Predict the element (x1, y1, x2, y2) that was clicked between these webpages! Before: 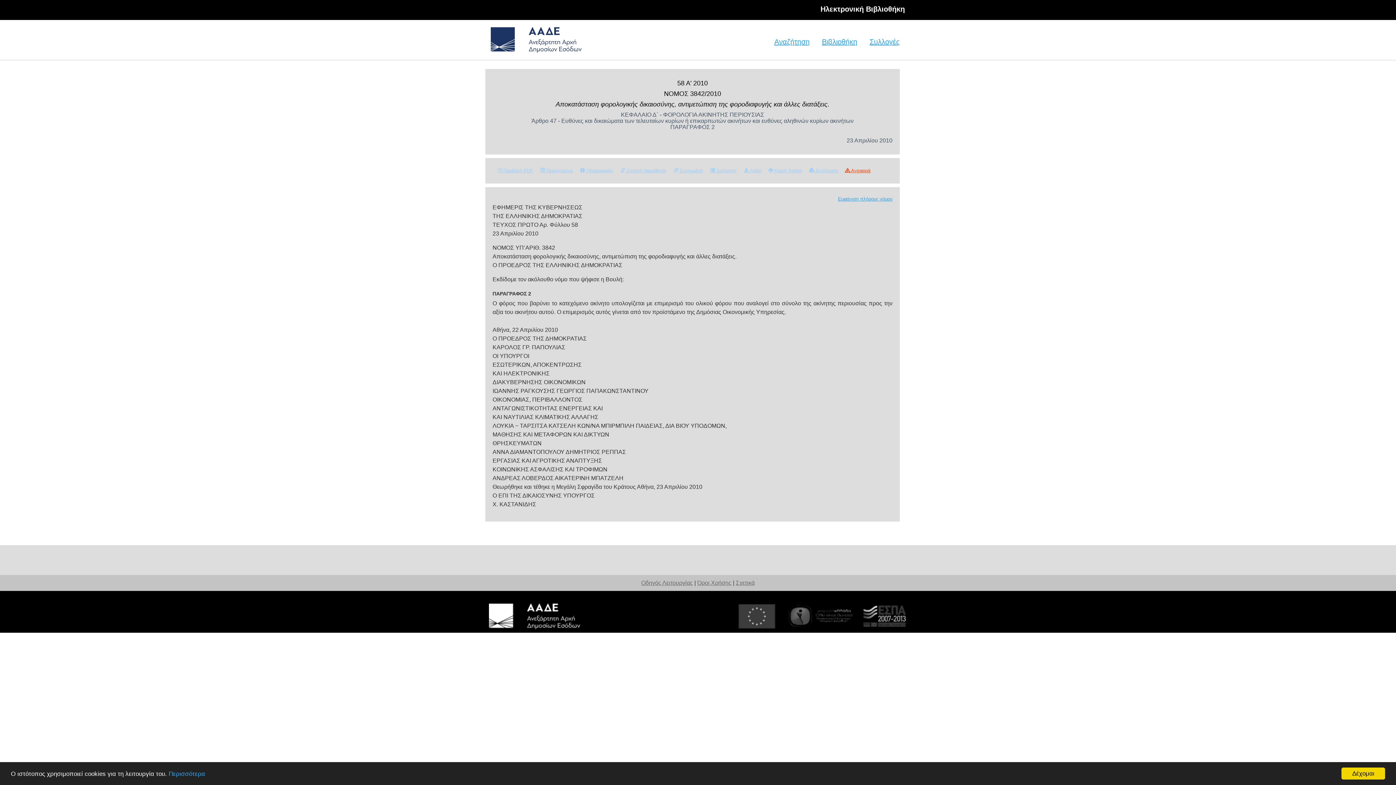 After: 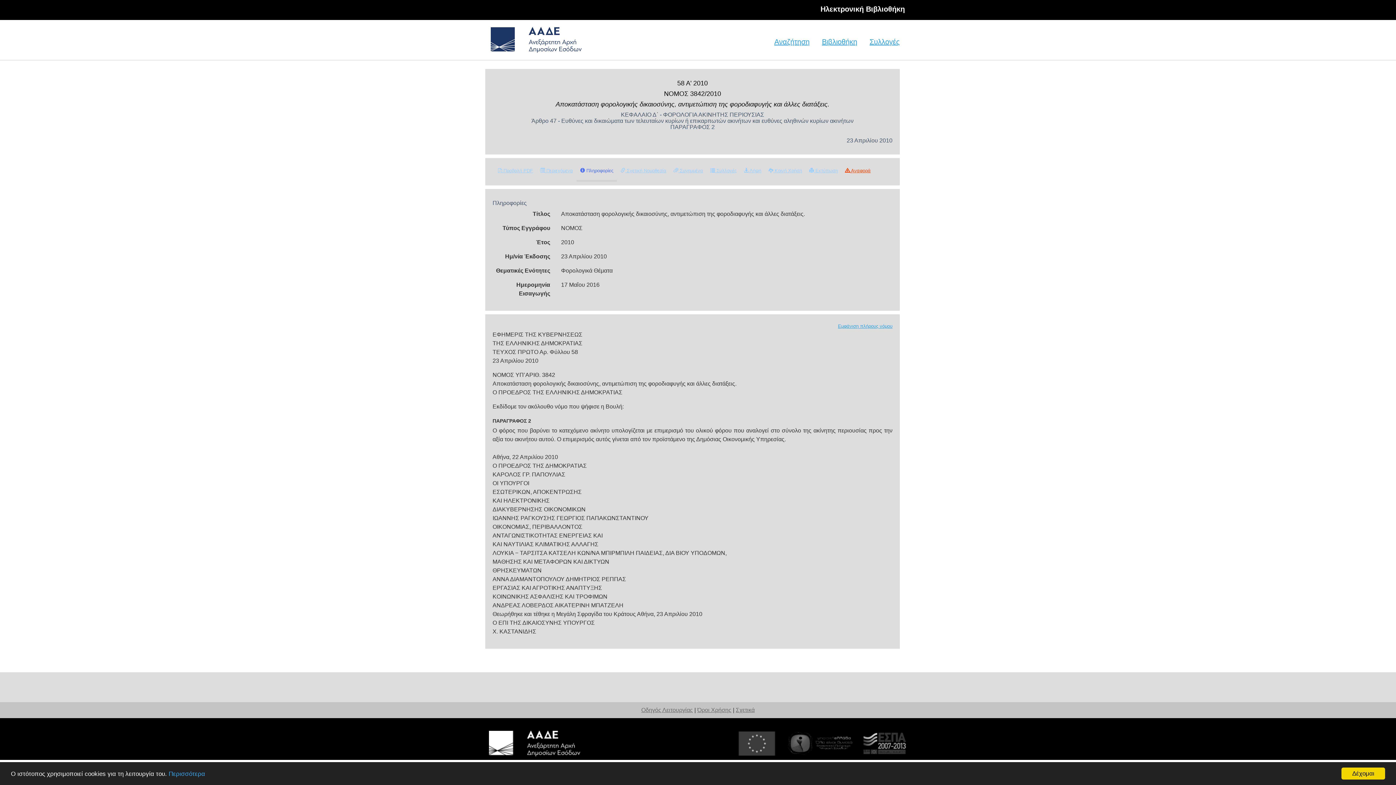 Action: bbox: (576, 161, 617, 180) label:  Πληροφορίες